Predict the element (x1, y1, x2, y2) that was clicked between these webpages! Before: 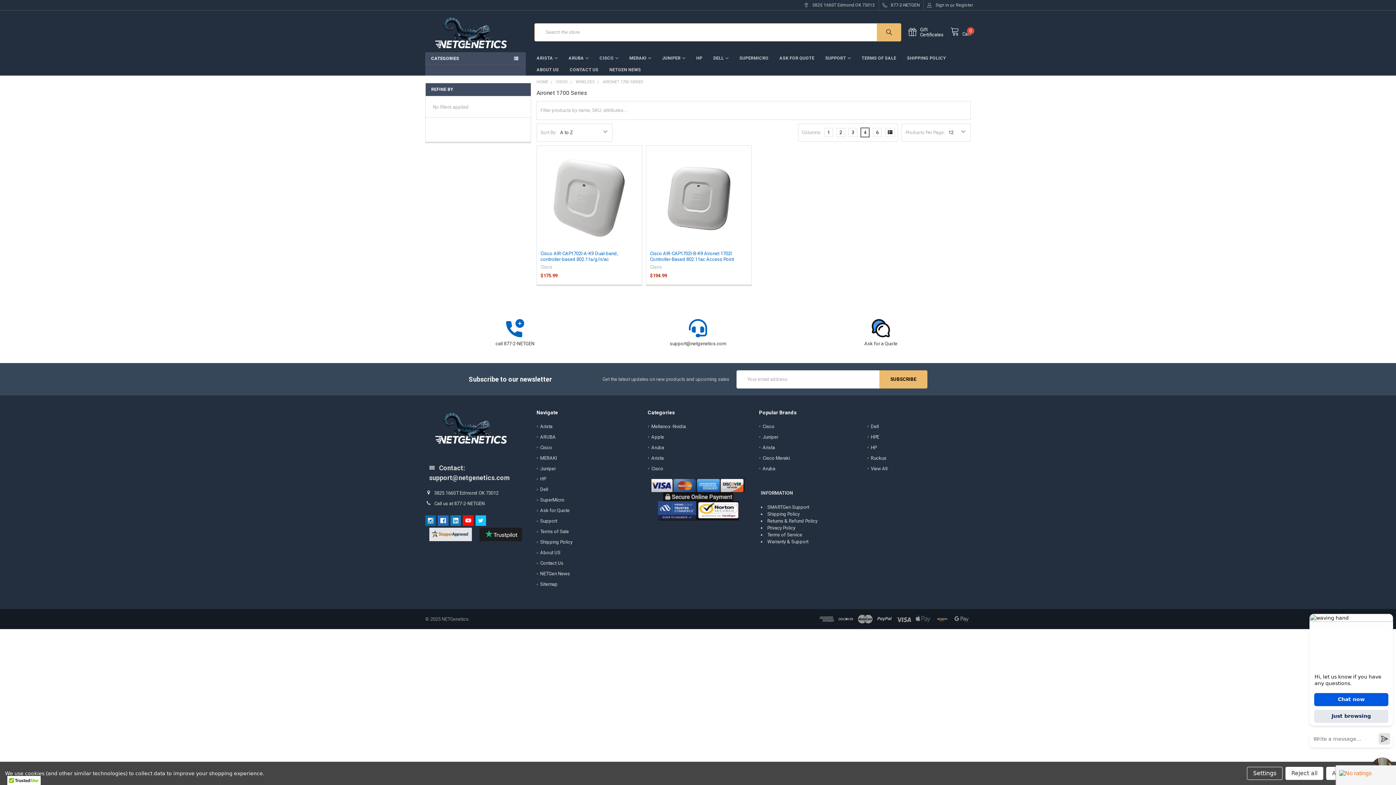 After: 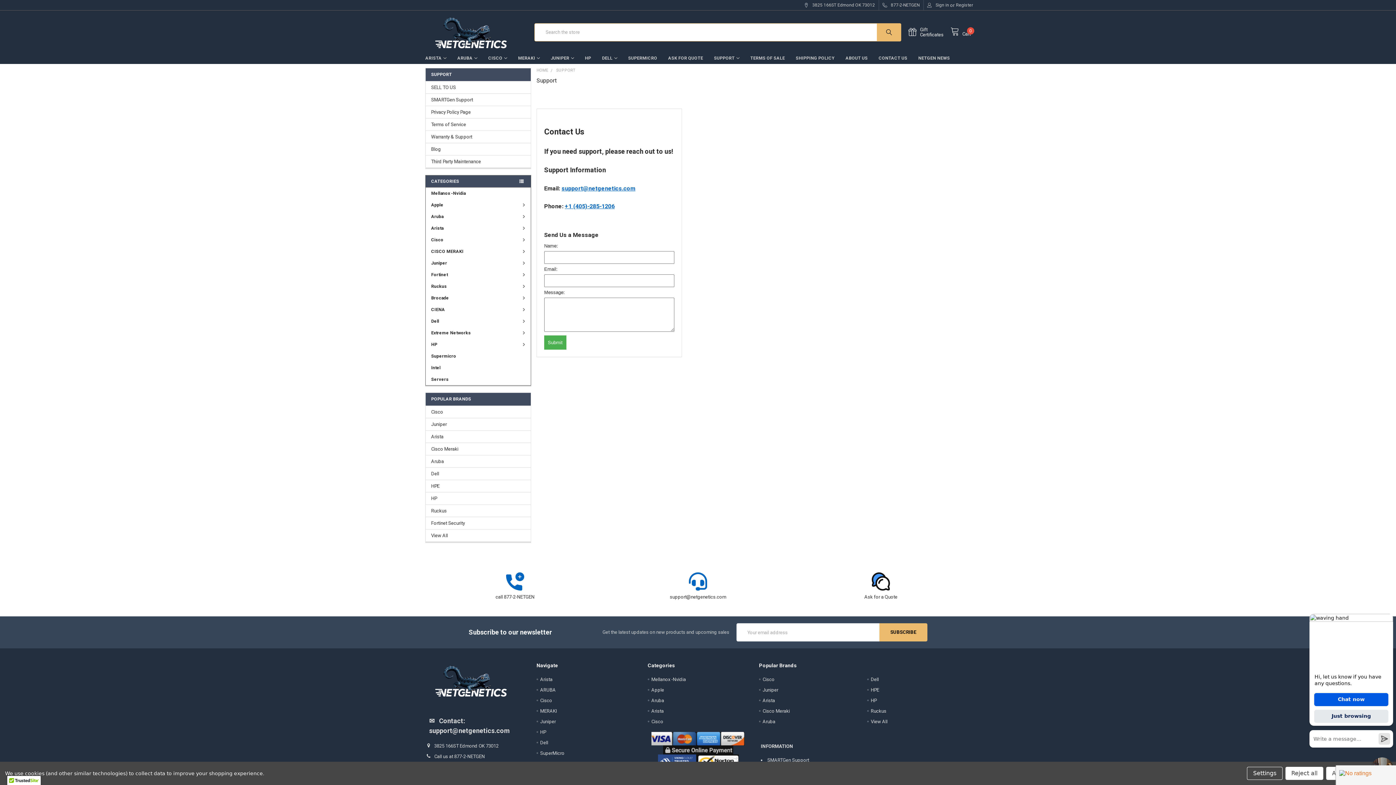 Action: bbox: (820, 52, 856, 63) label: SUPPORT